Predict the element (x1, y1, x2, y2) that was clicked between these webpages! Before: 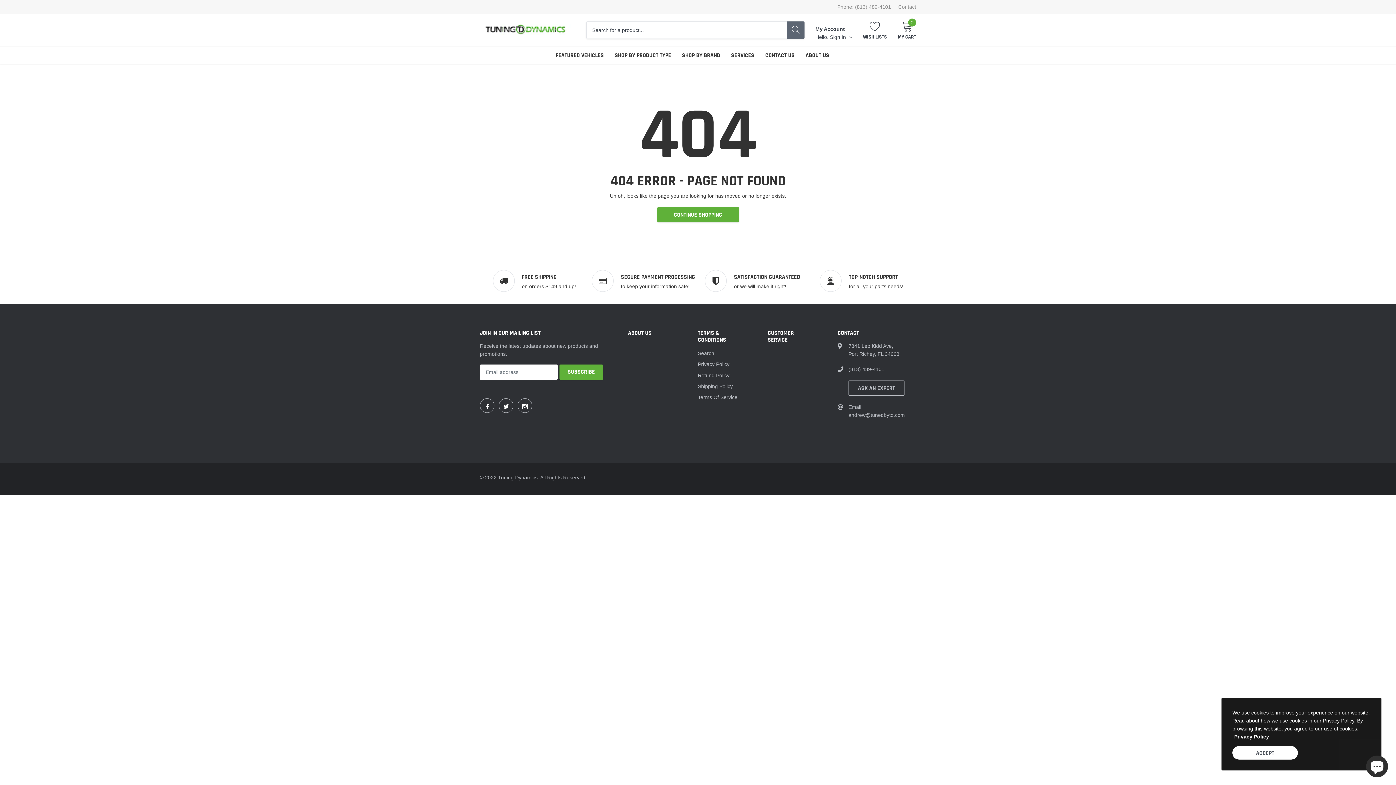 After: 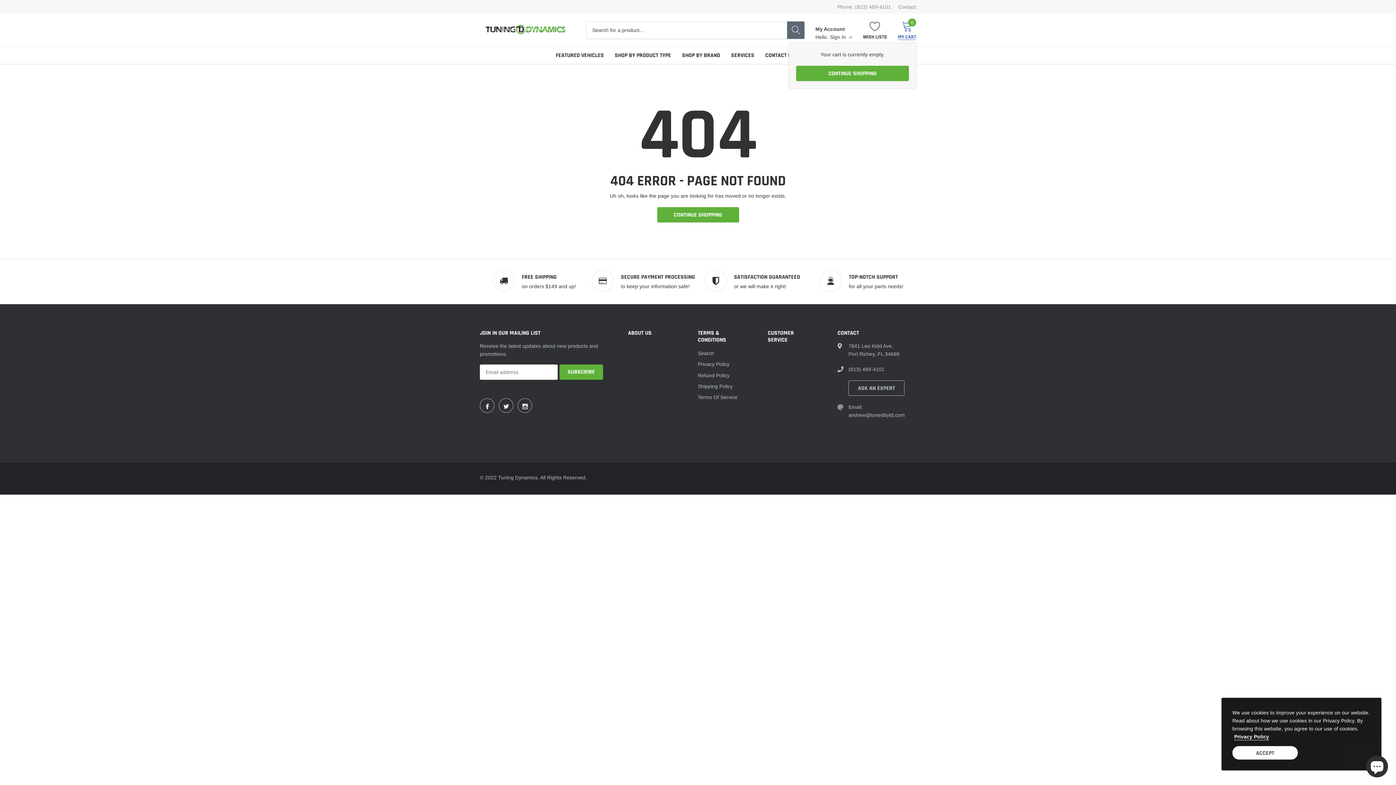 Action: bbox: (898, 20, 916, 39) label: link